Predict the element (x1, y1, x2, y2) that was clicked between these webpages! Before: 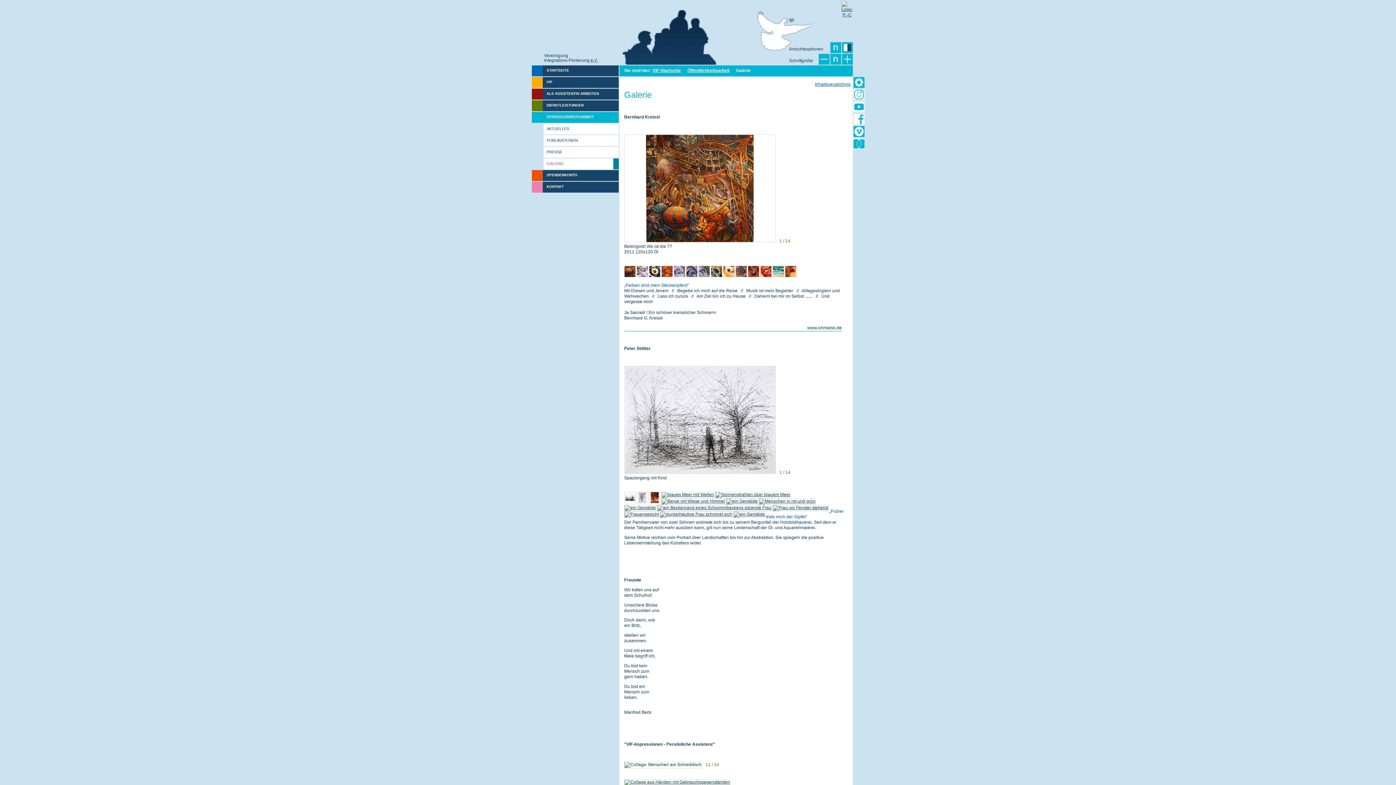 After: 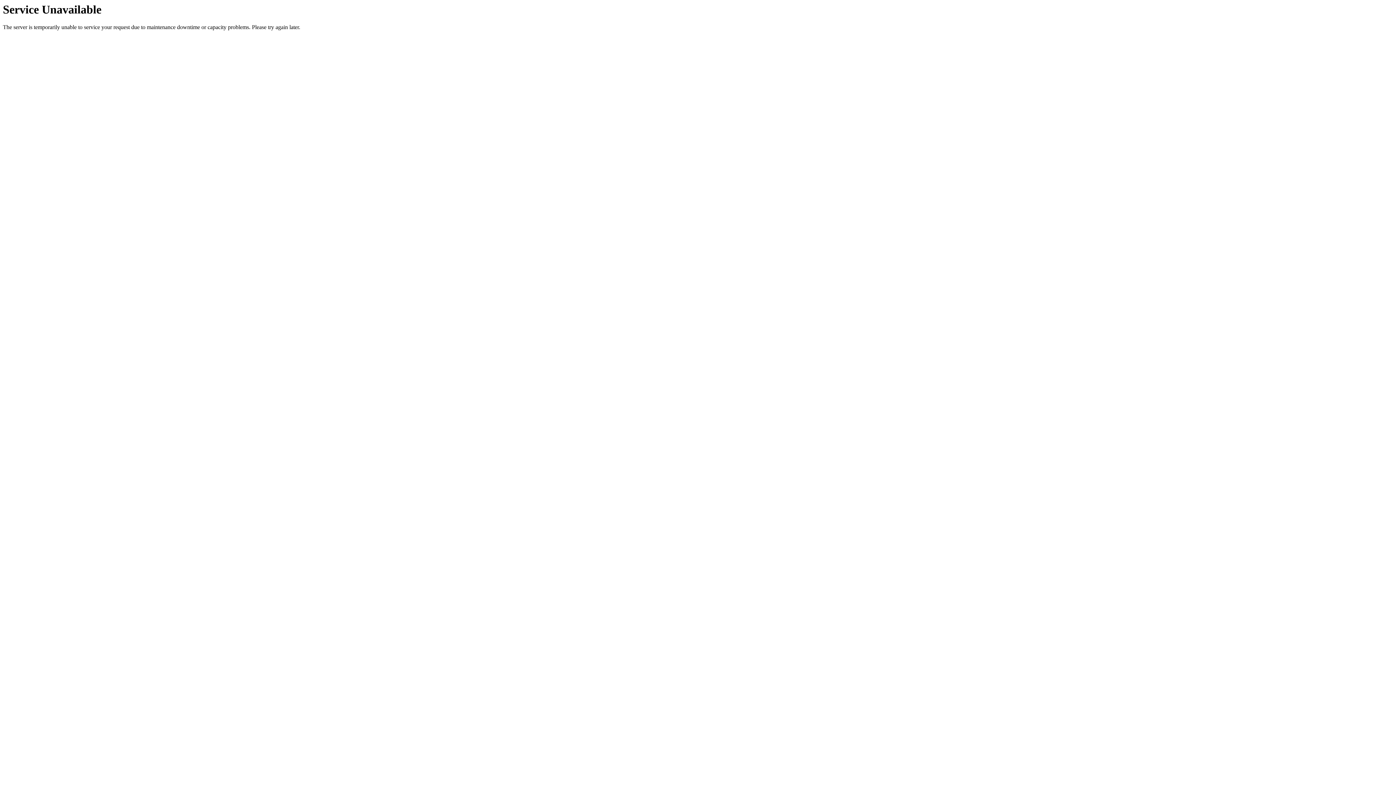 Action: label: ÖFFENTLICHKEITSARBEIT bbox: (531, 112, 618, 122)